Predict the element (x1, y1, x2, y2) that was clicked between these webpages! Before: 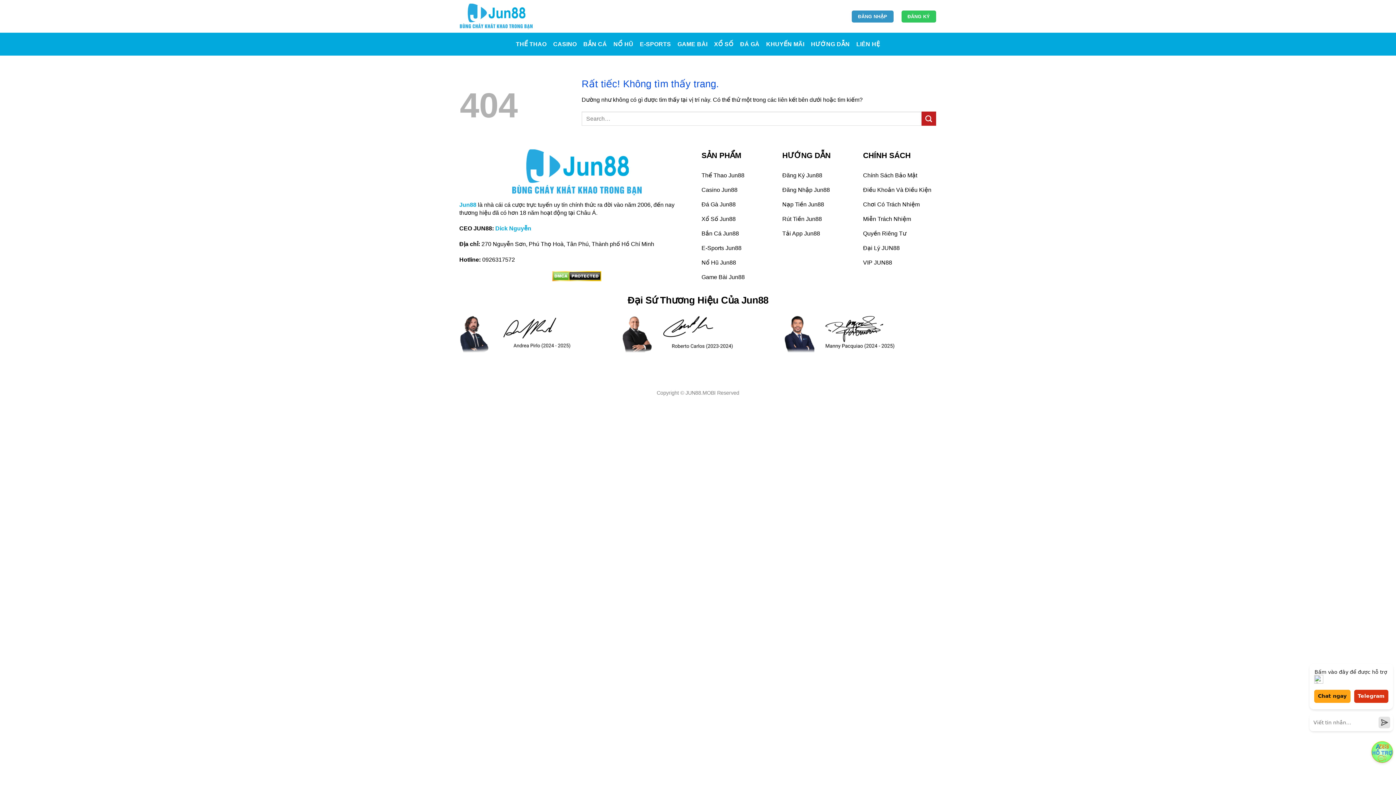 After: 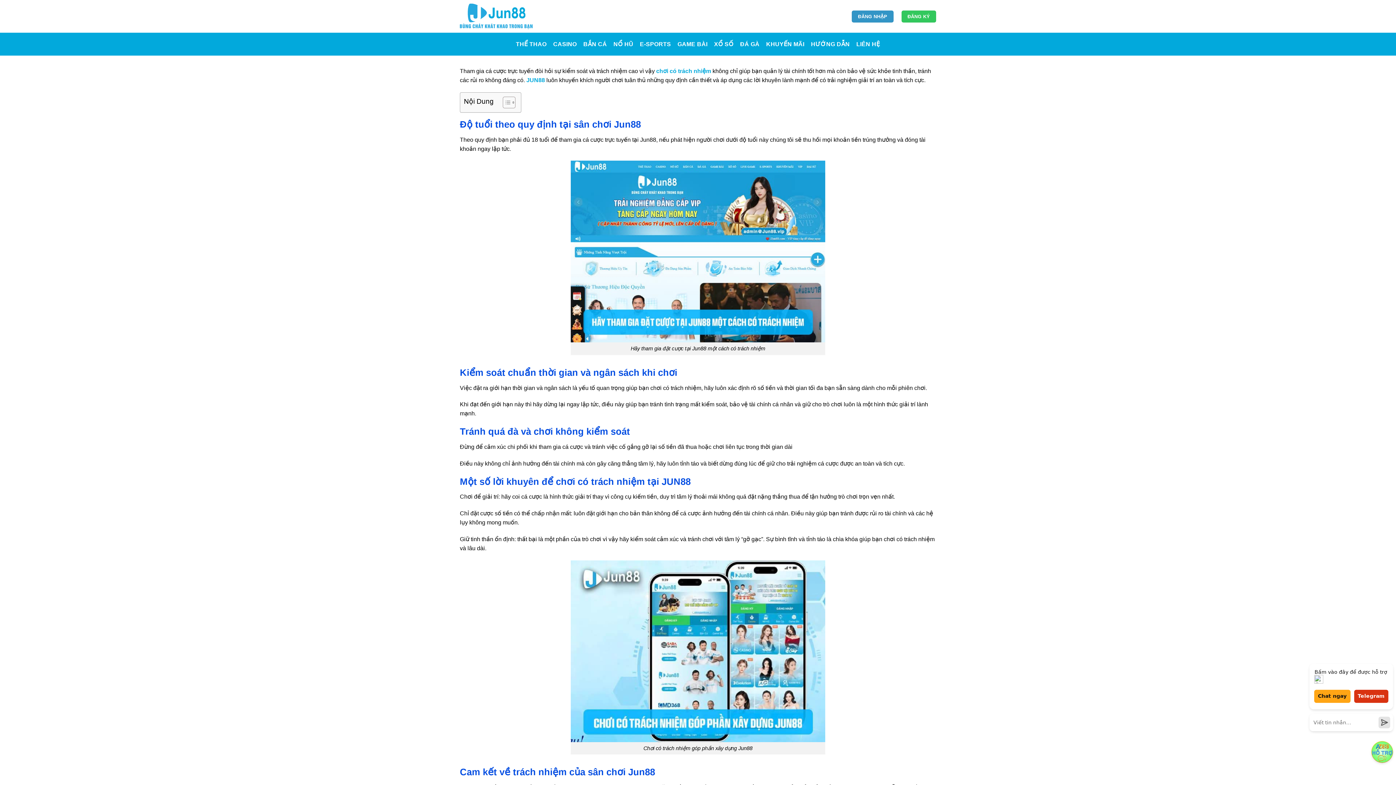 Action: label: Chơi Có Trách Nhiệm bbox: (863, 198, 936, 212)